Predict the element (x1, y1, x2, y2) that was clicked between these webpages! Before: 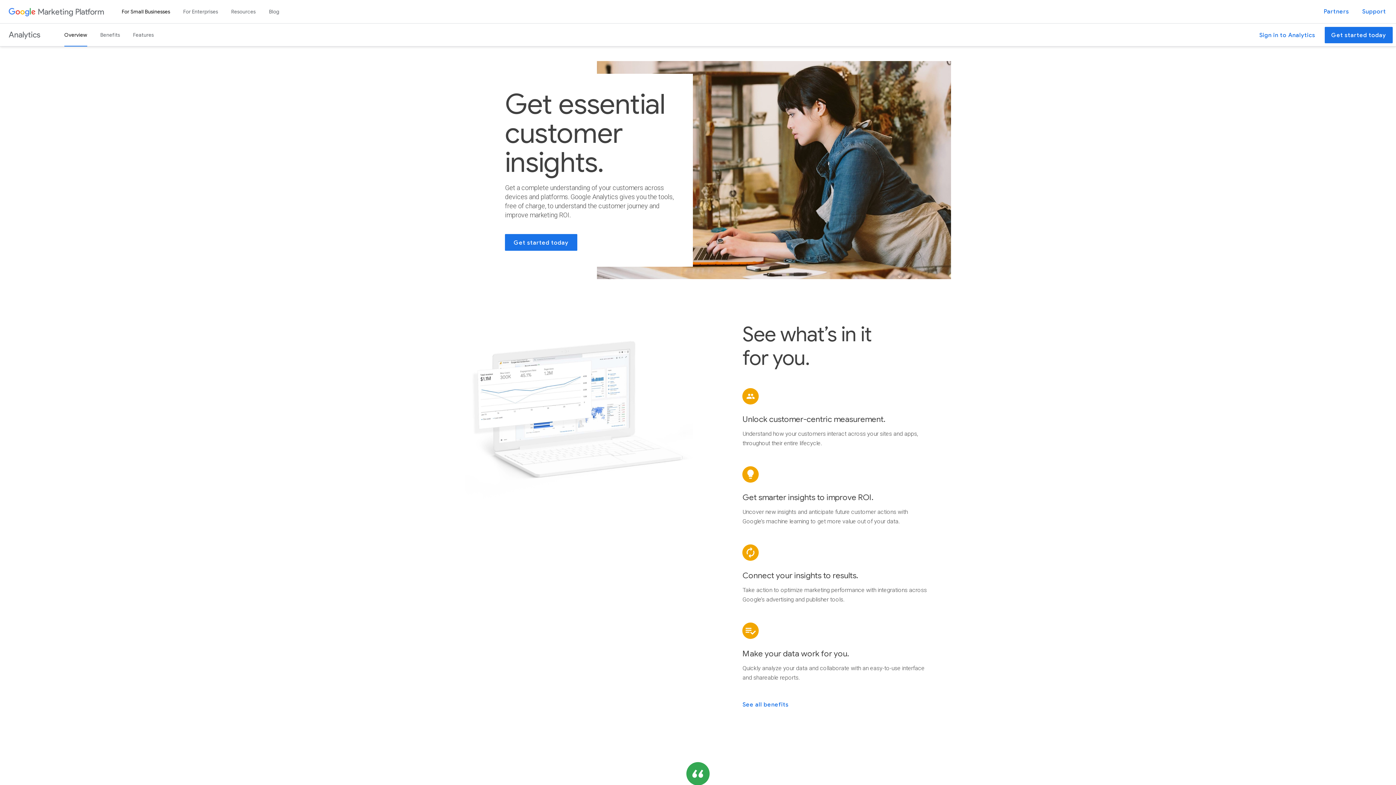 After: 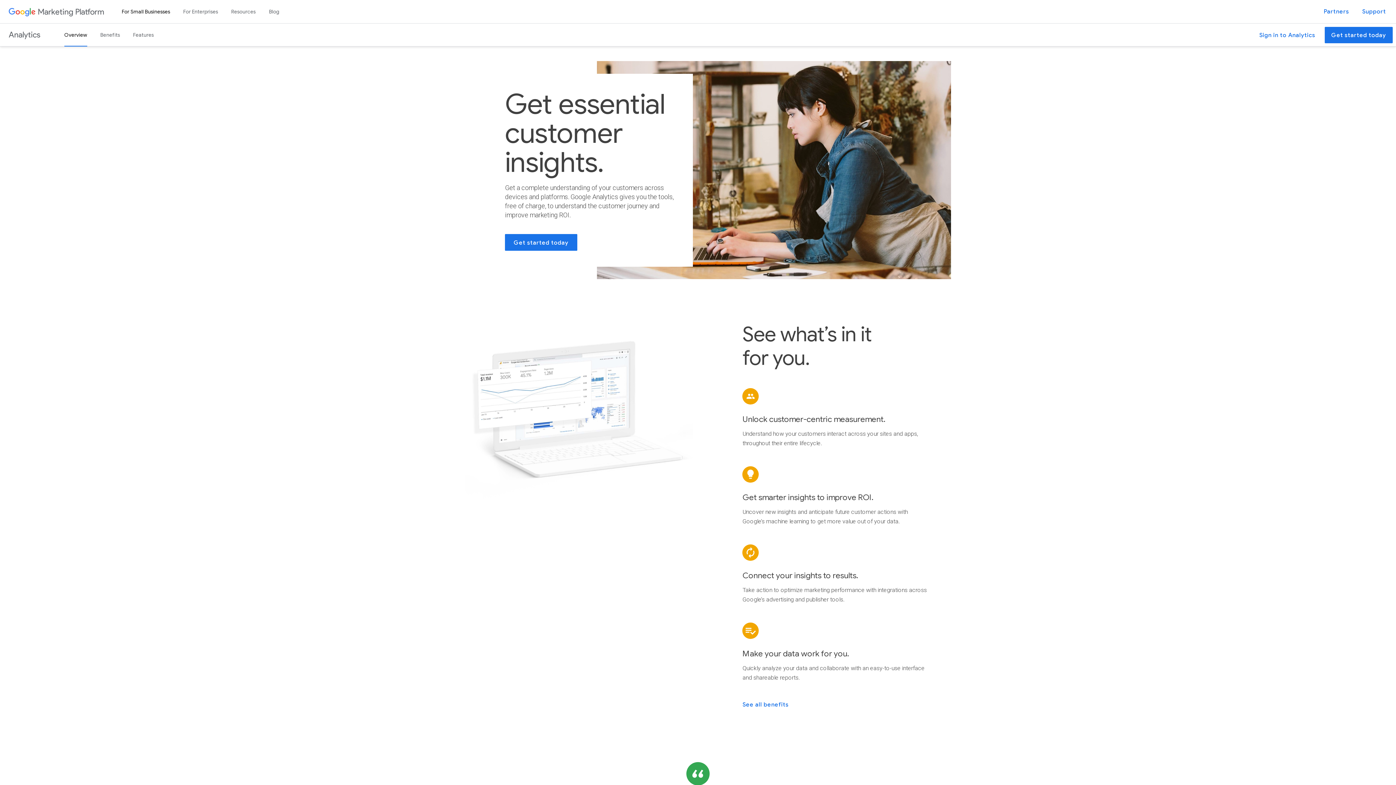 Action: label: Analytics bbox: (8, 24, 40, 45)